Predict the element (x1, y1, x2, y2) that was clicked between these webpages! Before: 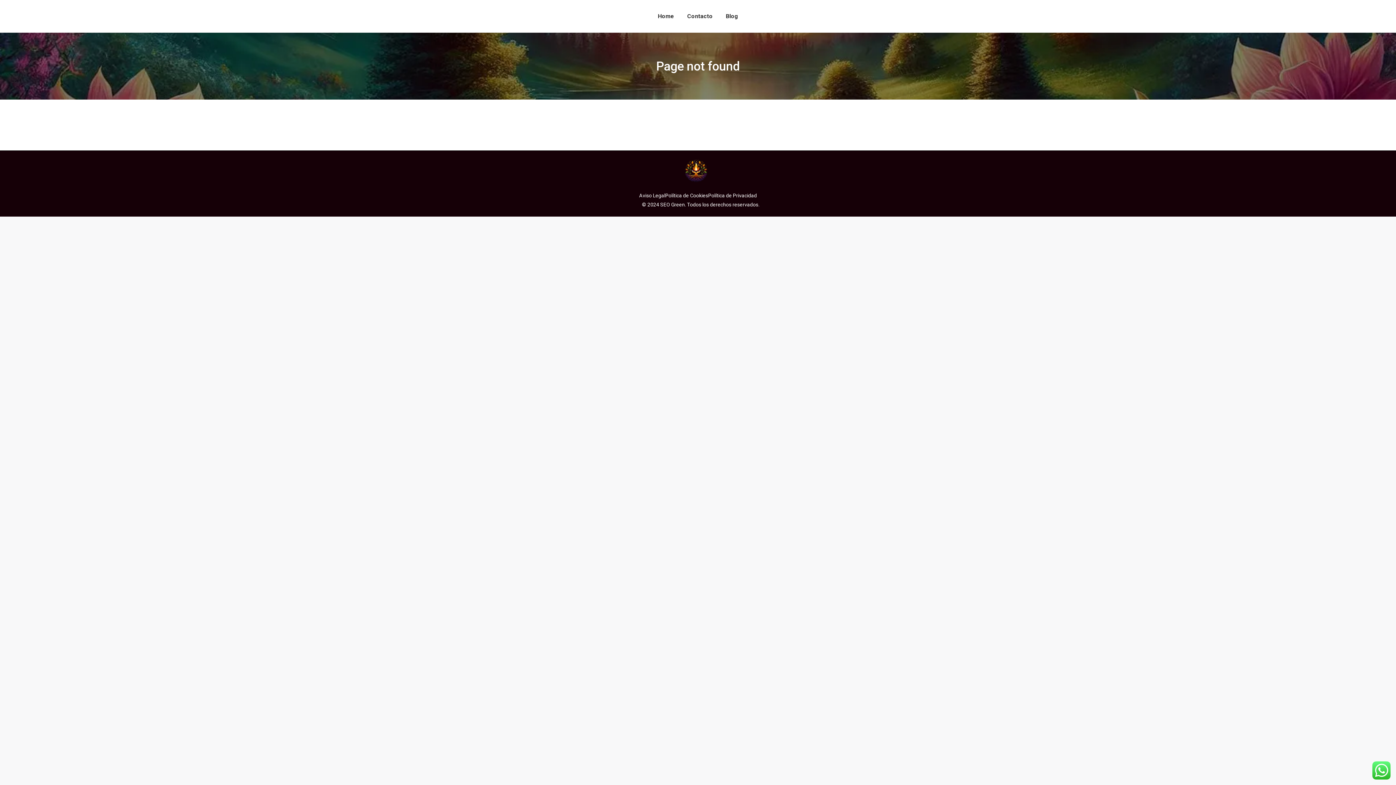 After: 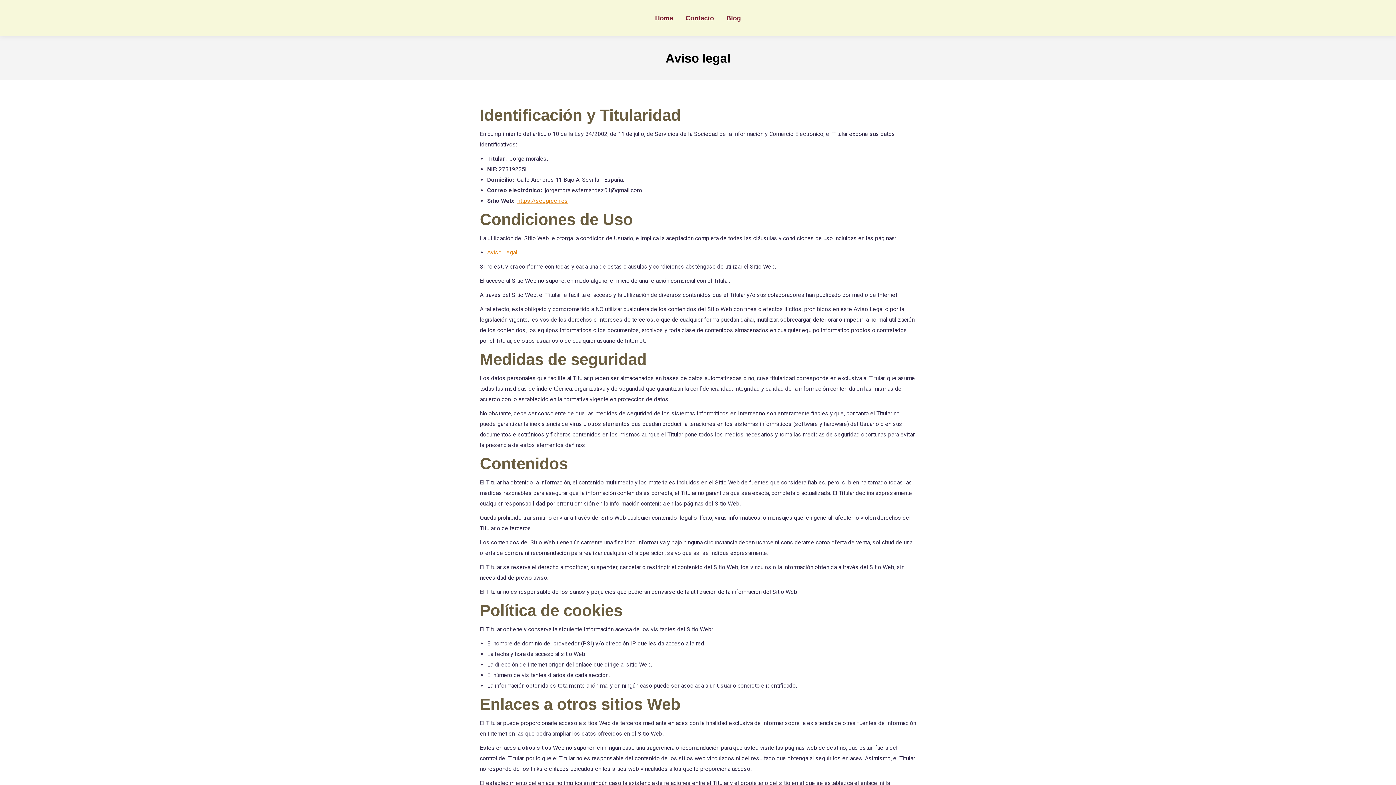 Action: label: Aviso Legal bbox: (639, 192, 665, 198)